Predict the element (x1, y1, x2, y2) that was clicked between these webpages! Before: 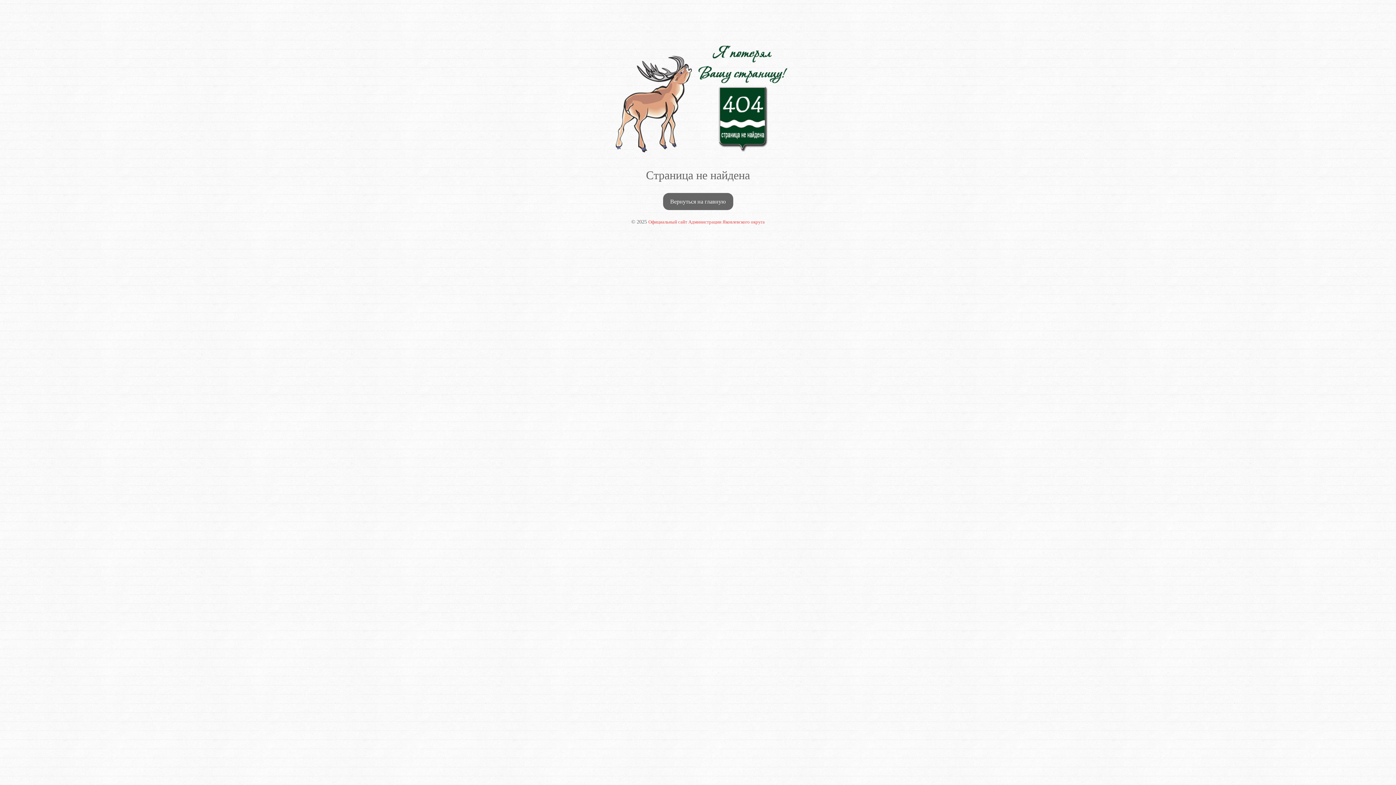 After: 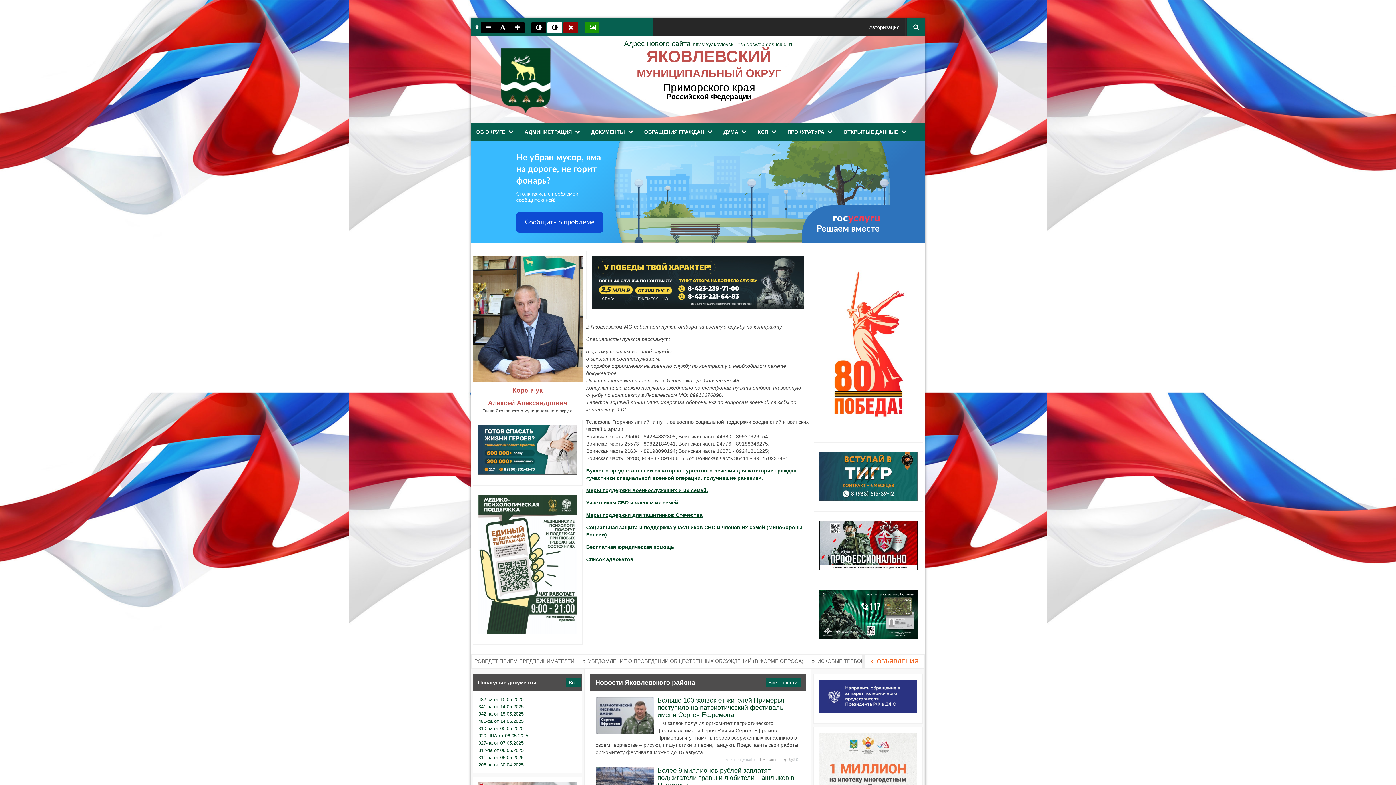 Action: bbox: (648, 219, 764, 226) label: Официальный сайт Администрации Яковлевского округа